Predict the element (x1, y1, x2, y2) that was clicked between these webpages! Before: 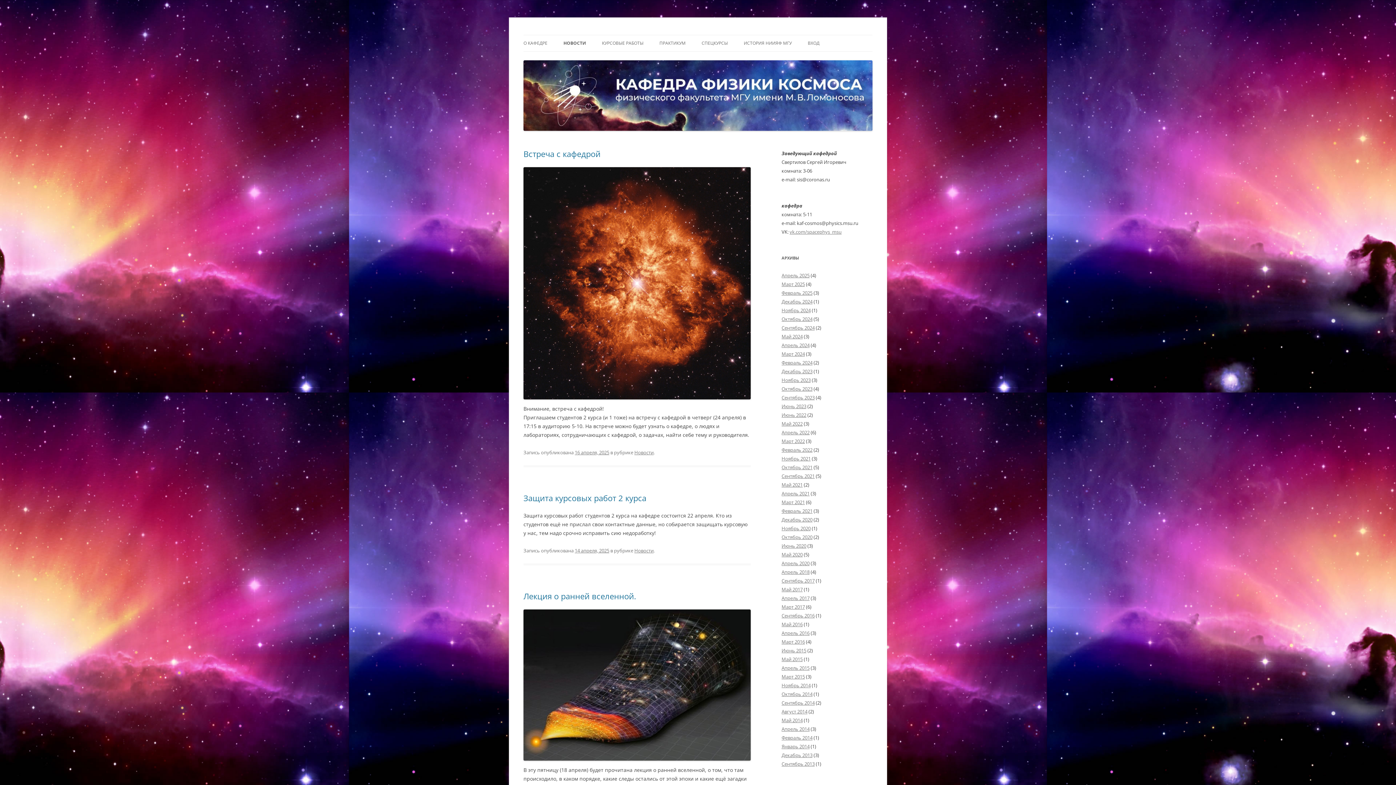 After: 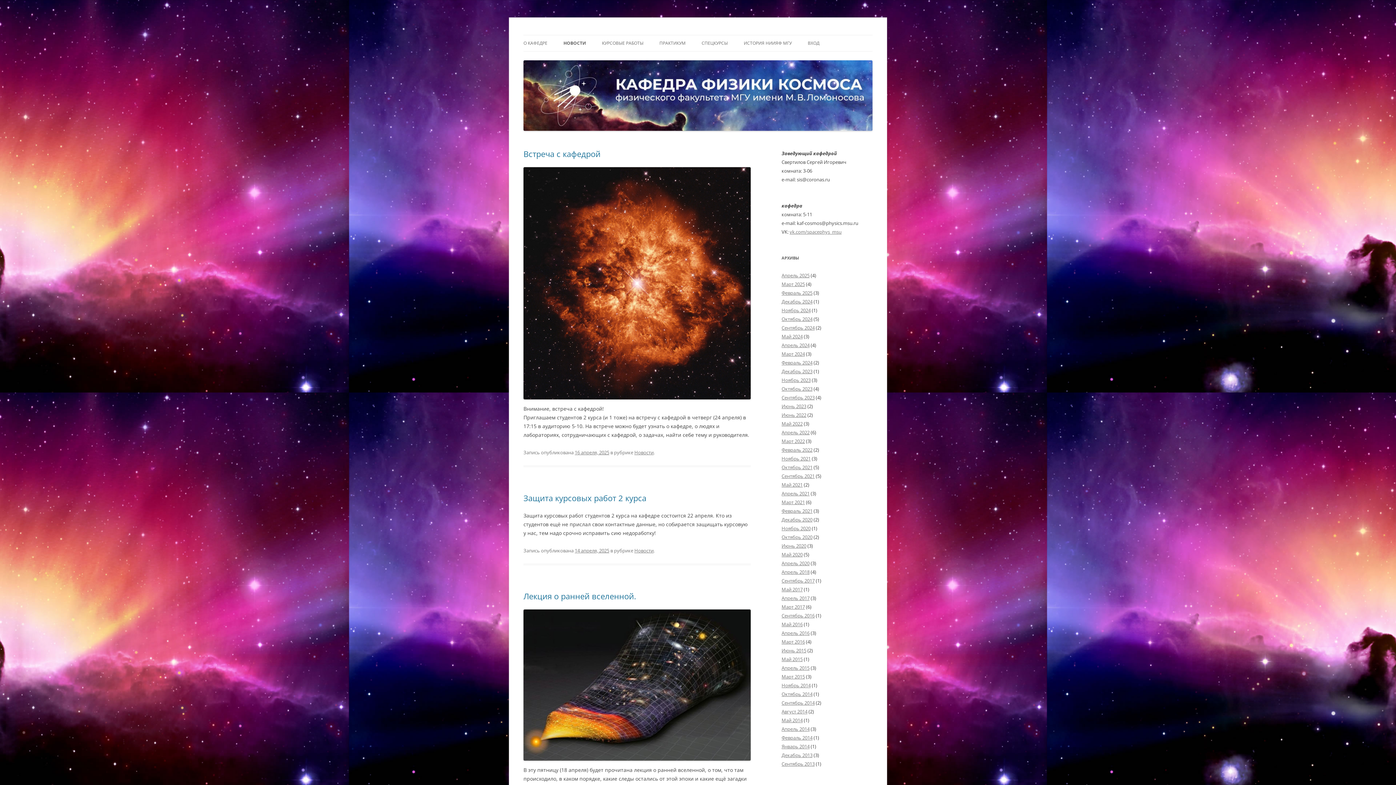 Action: bbox: (781, 447, 812, 453) label: Февраль 2022